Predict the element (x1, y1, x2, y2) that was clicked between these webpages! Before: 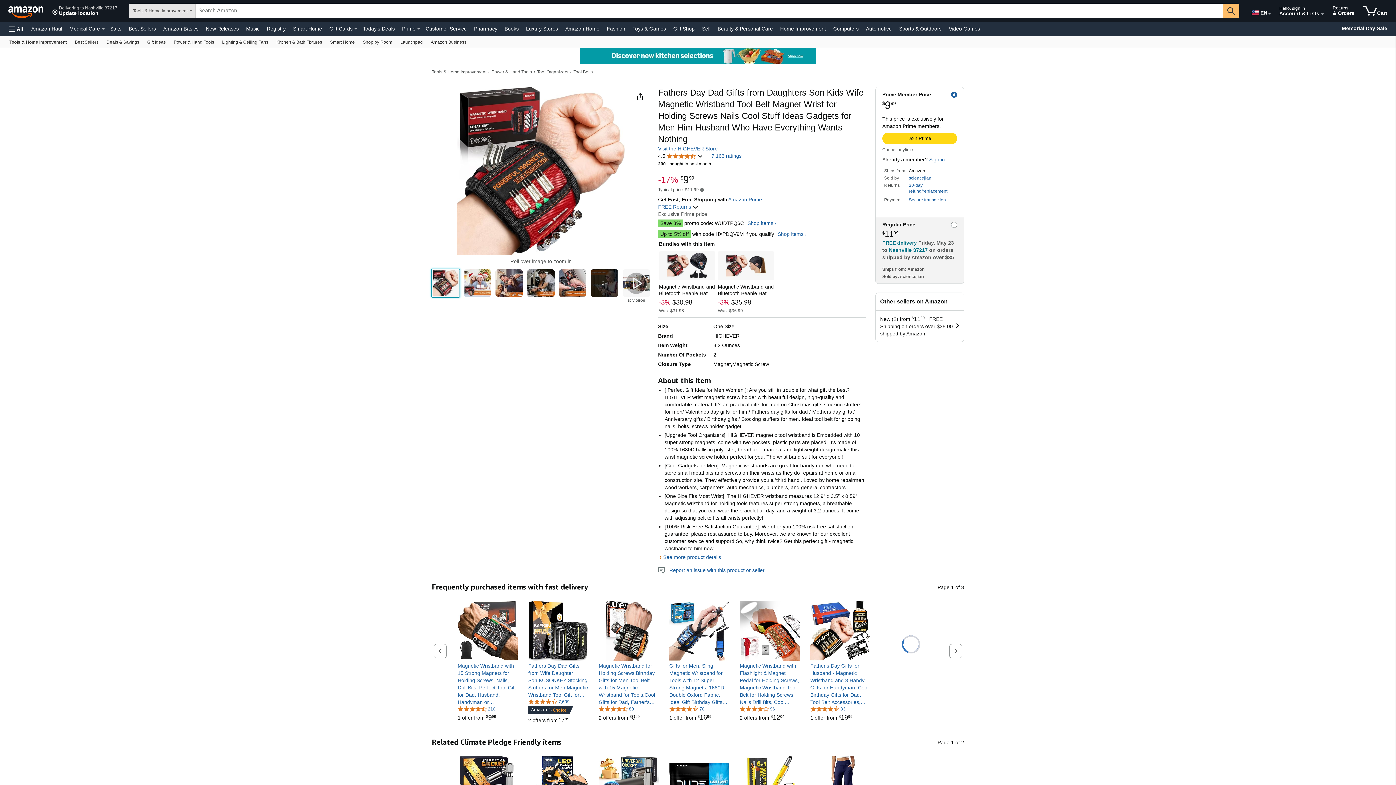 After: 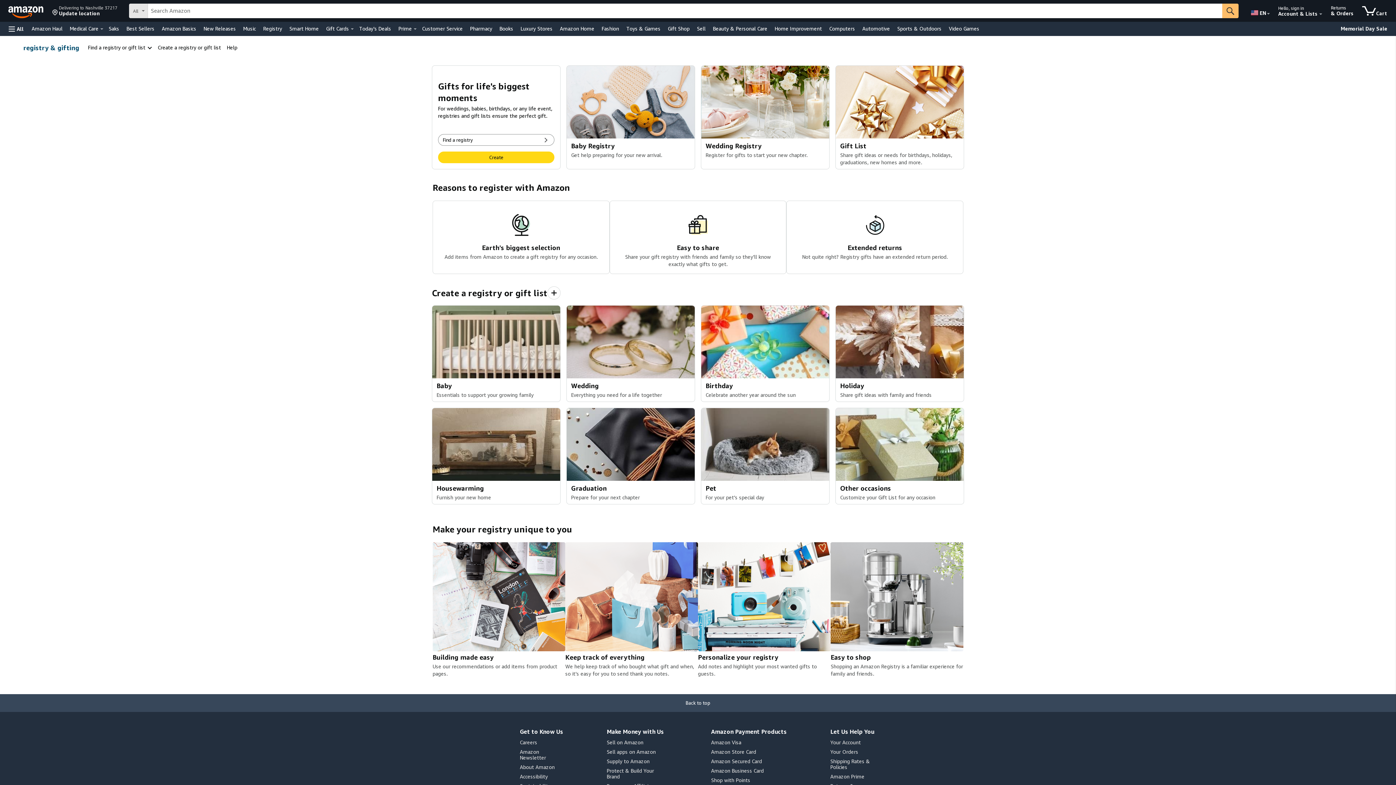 Action: bbox: (265, 23, 287, 33) label: Registry